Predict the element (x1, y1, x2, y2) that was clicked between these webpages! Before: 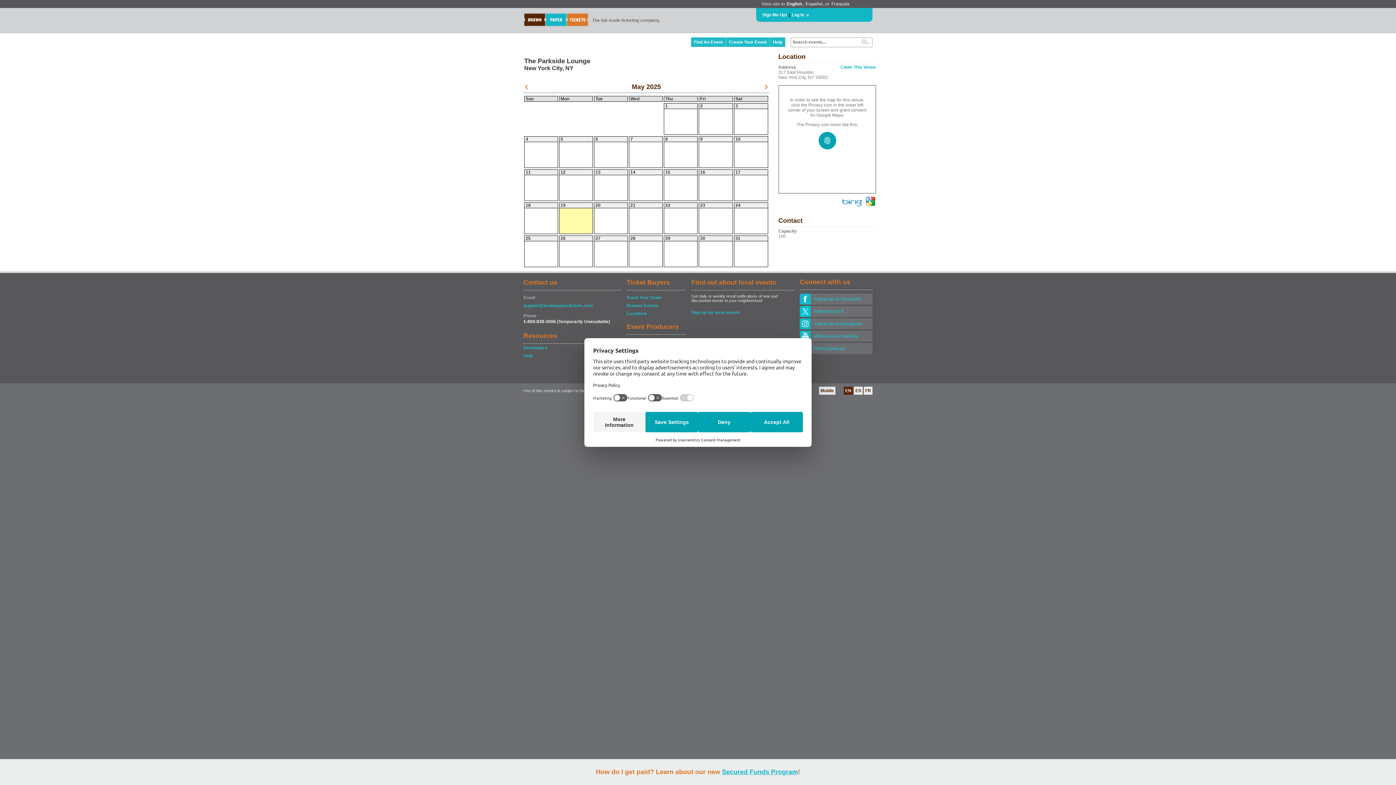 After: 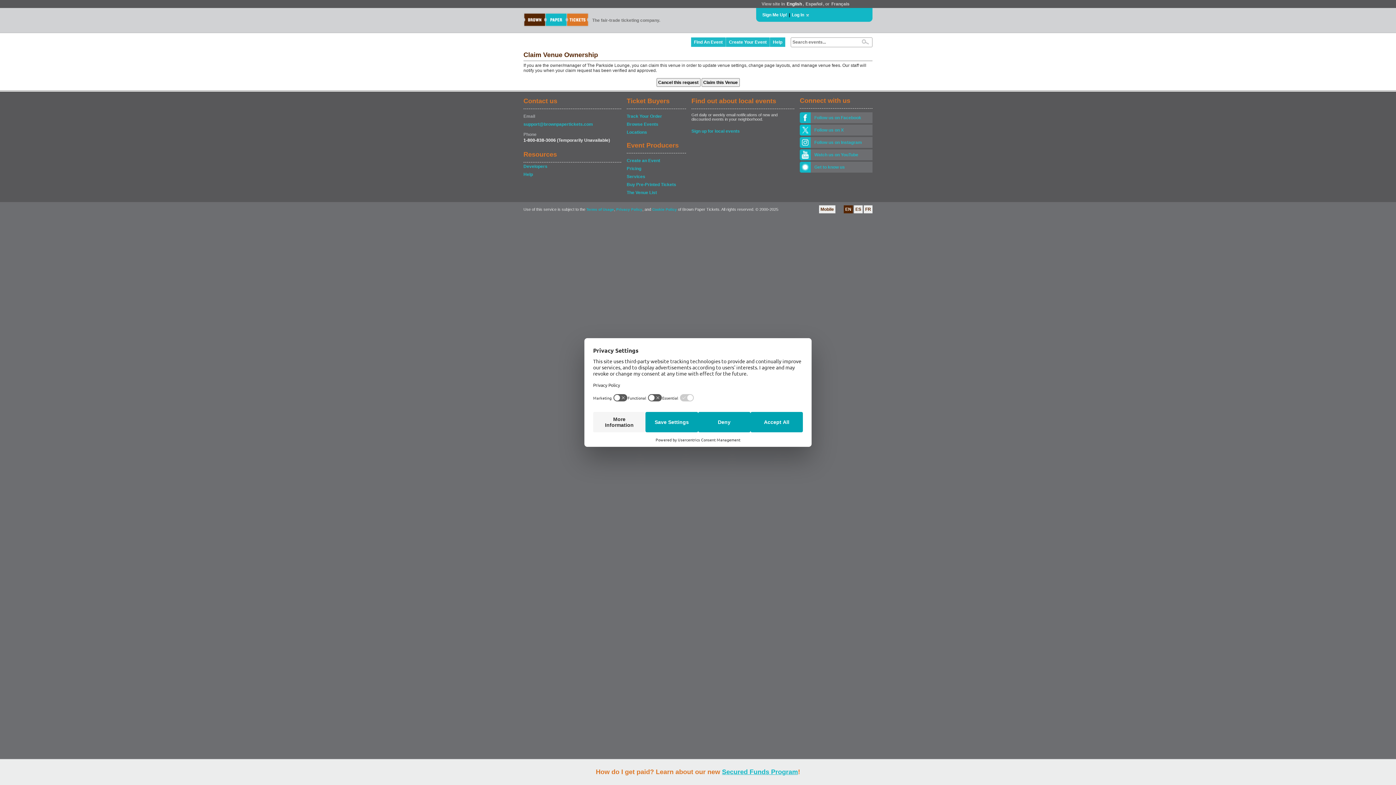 Action: label: Claim This Venue bbox: (840, 64, 876, 69)